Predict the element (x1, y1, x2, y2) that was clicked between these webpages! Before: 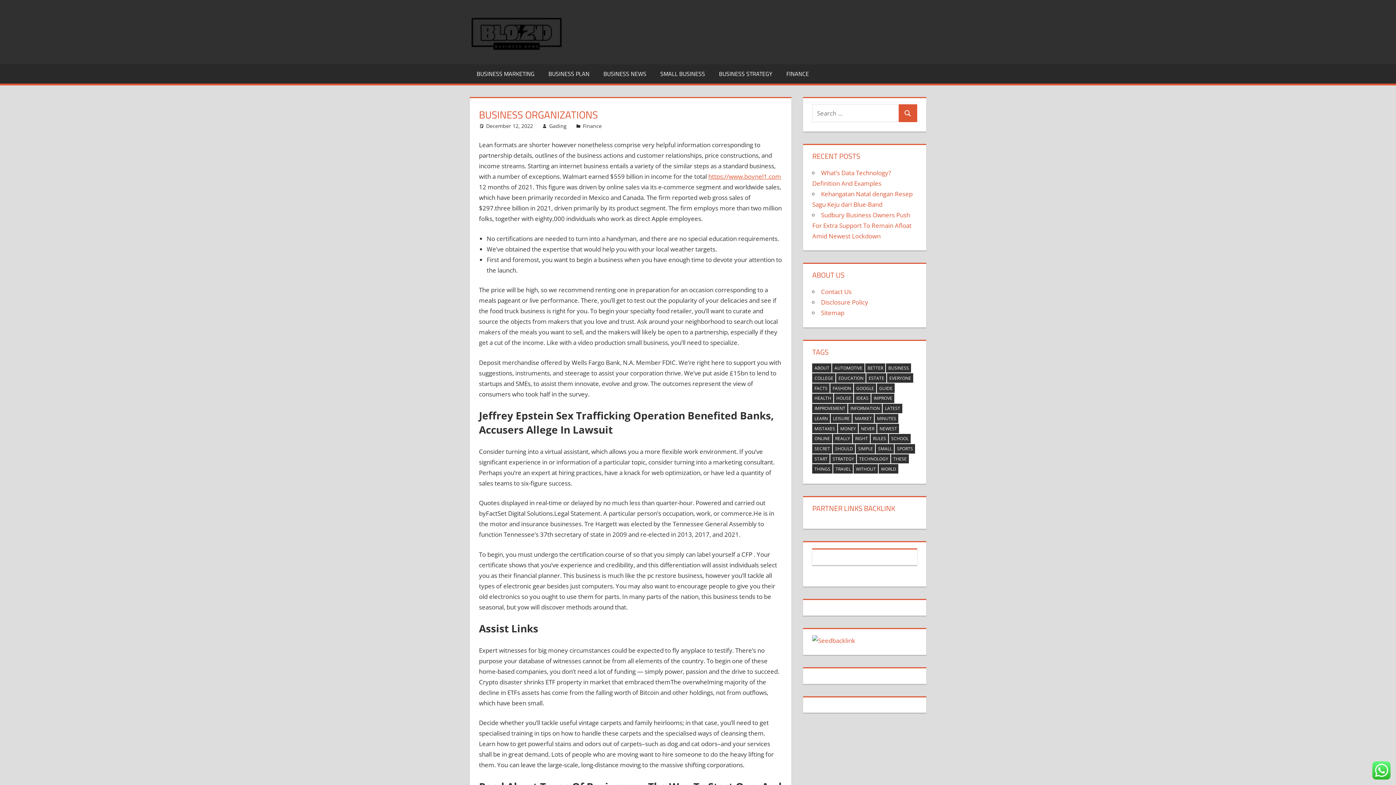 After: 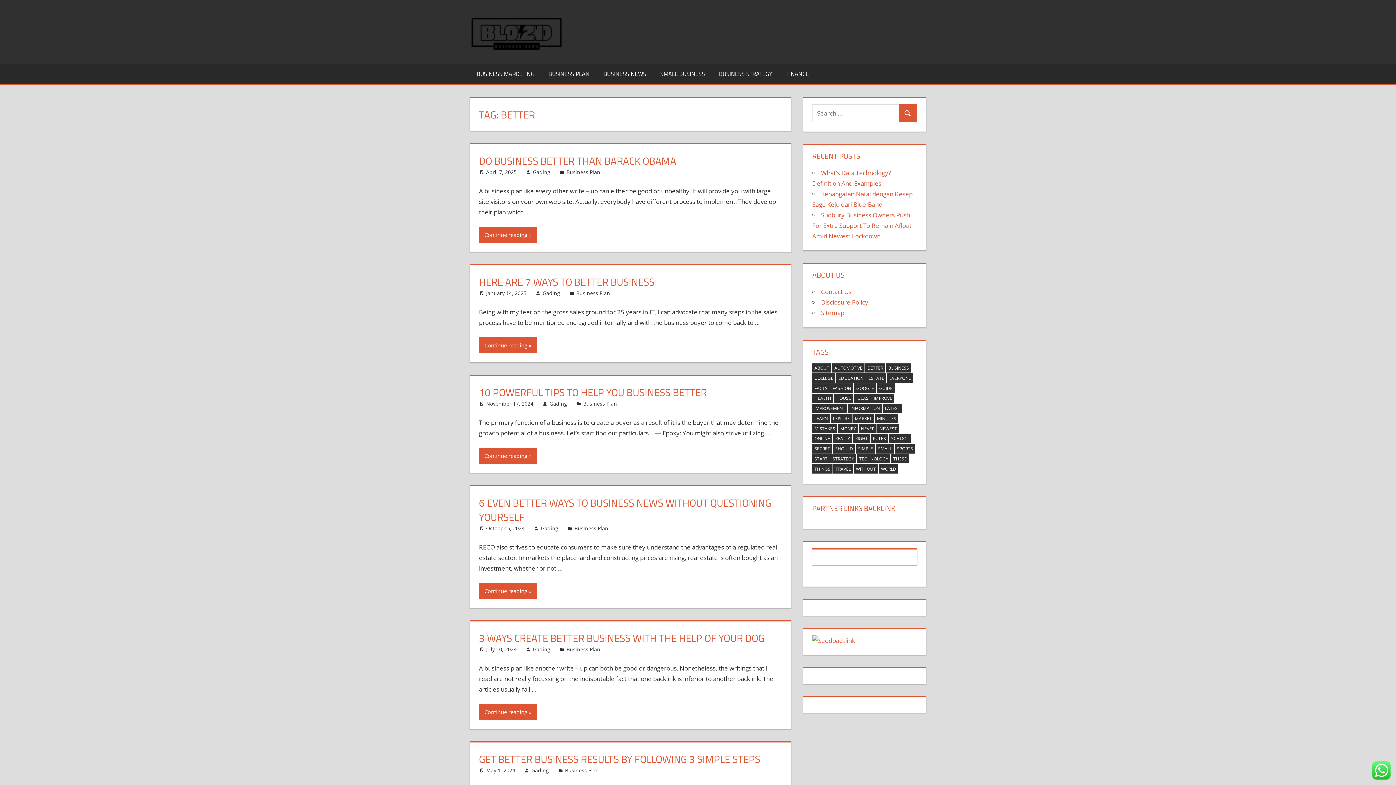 Action: label: better (24 items) bbox: (865, 363, 885, 372)